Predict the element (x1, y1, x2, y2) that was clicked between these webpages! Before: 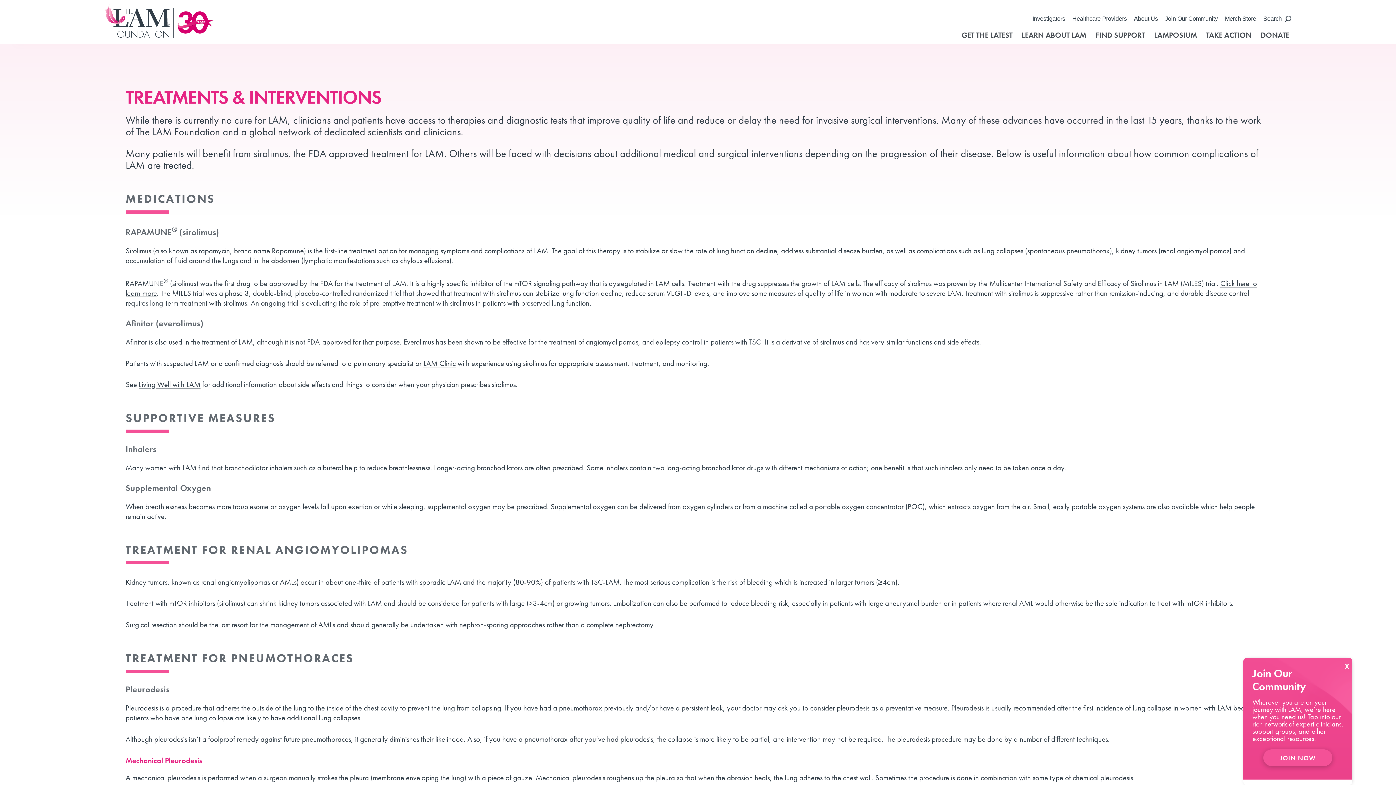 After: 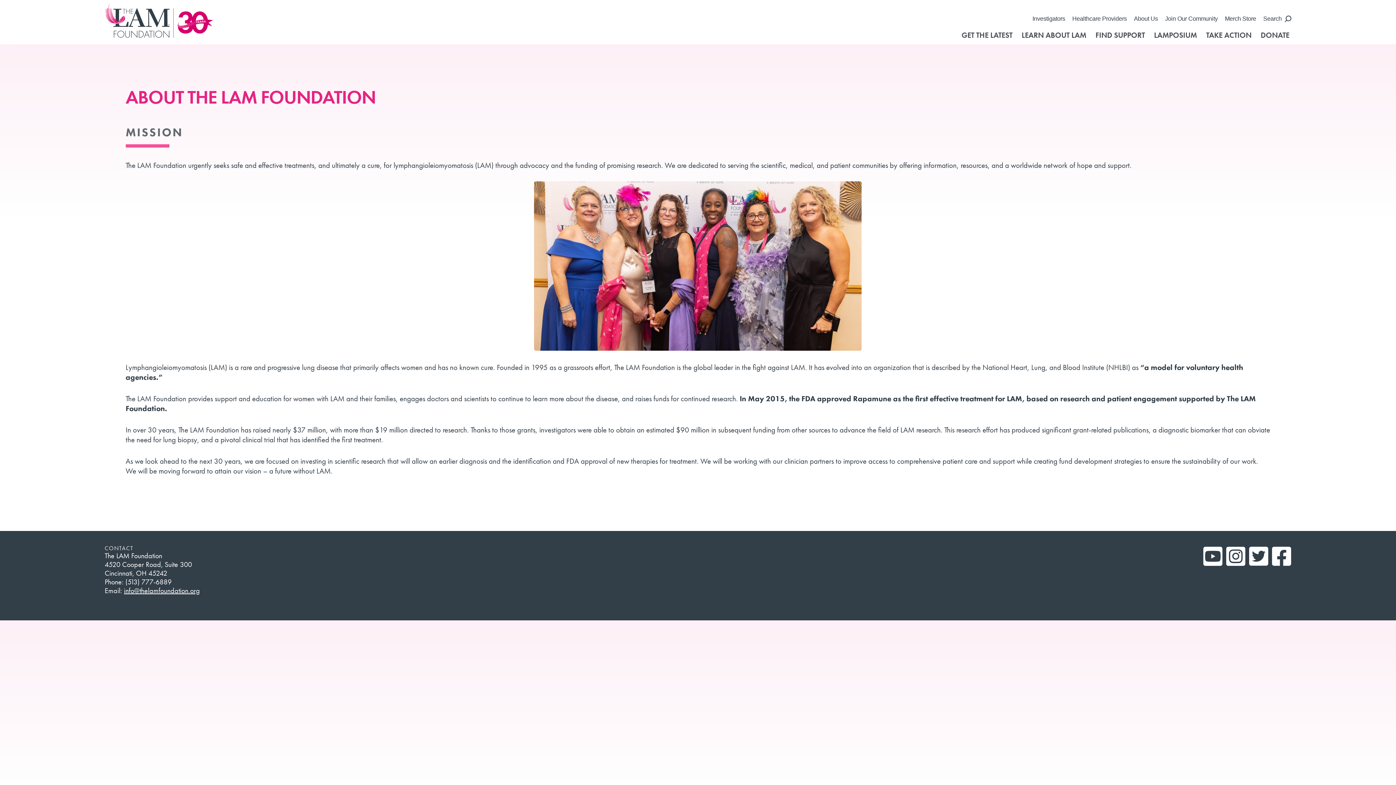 Action: label: About Us bbox: (1134, 15, 1158, 21)